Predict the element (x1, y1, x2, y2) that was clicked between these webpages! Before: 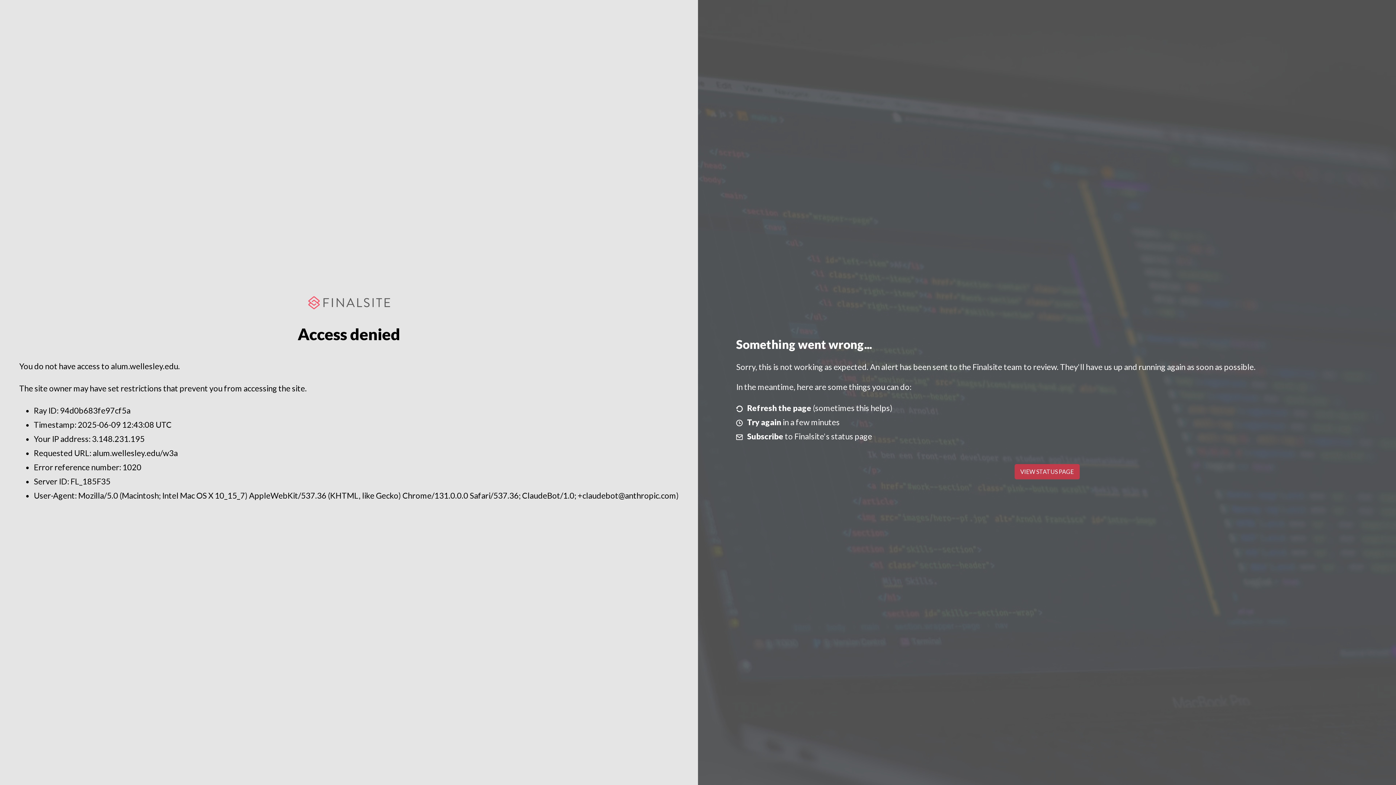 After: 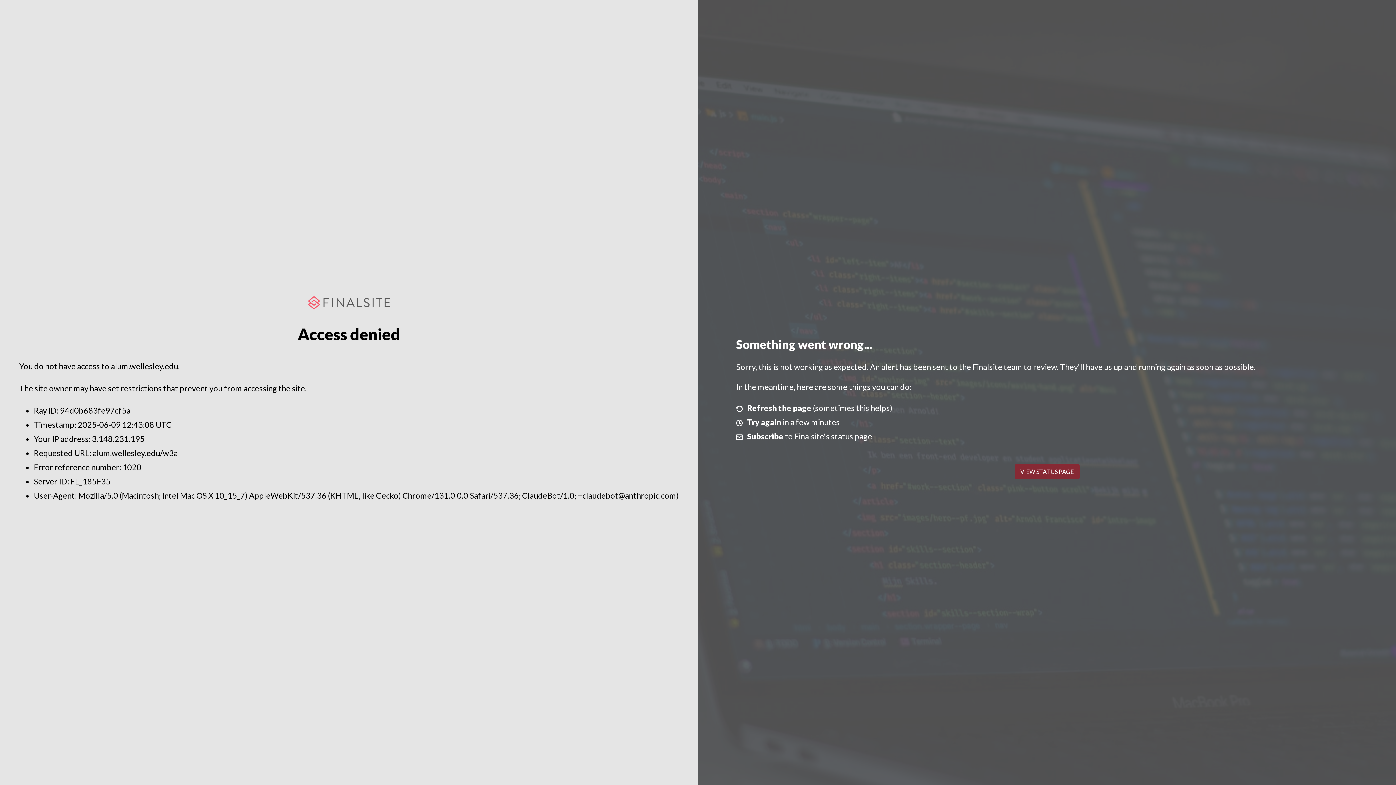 Action: bbox: (1014, 464, 1079, 479) label: VIEW STATUS PAGE